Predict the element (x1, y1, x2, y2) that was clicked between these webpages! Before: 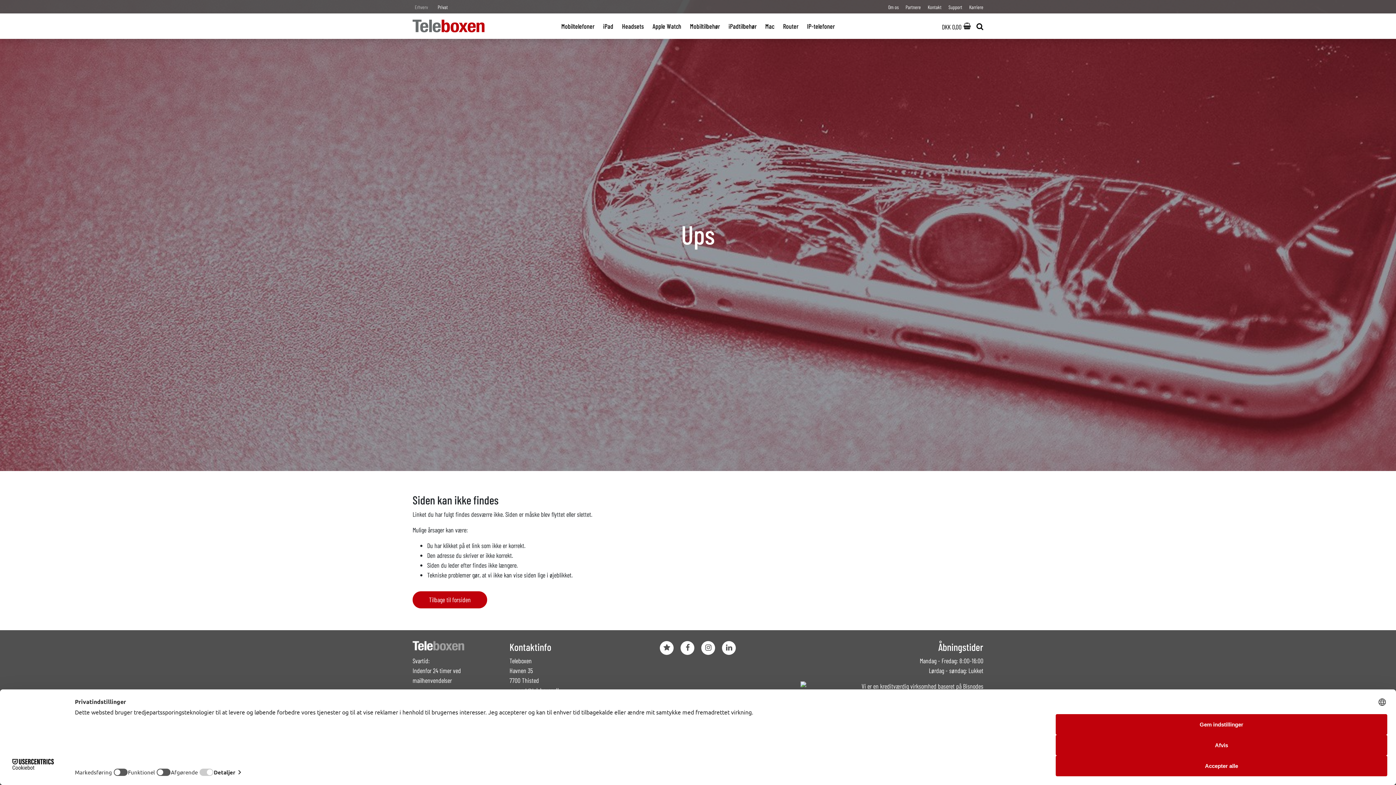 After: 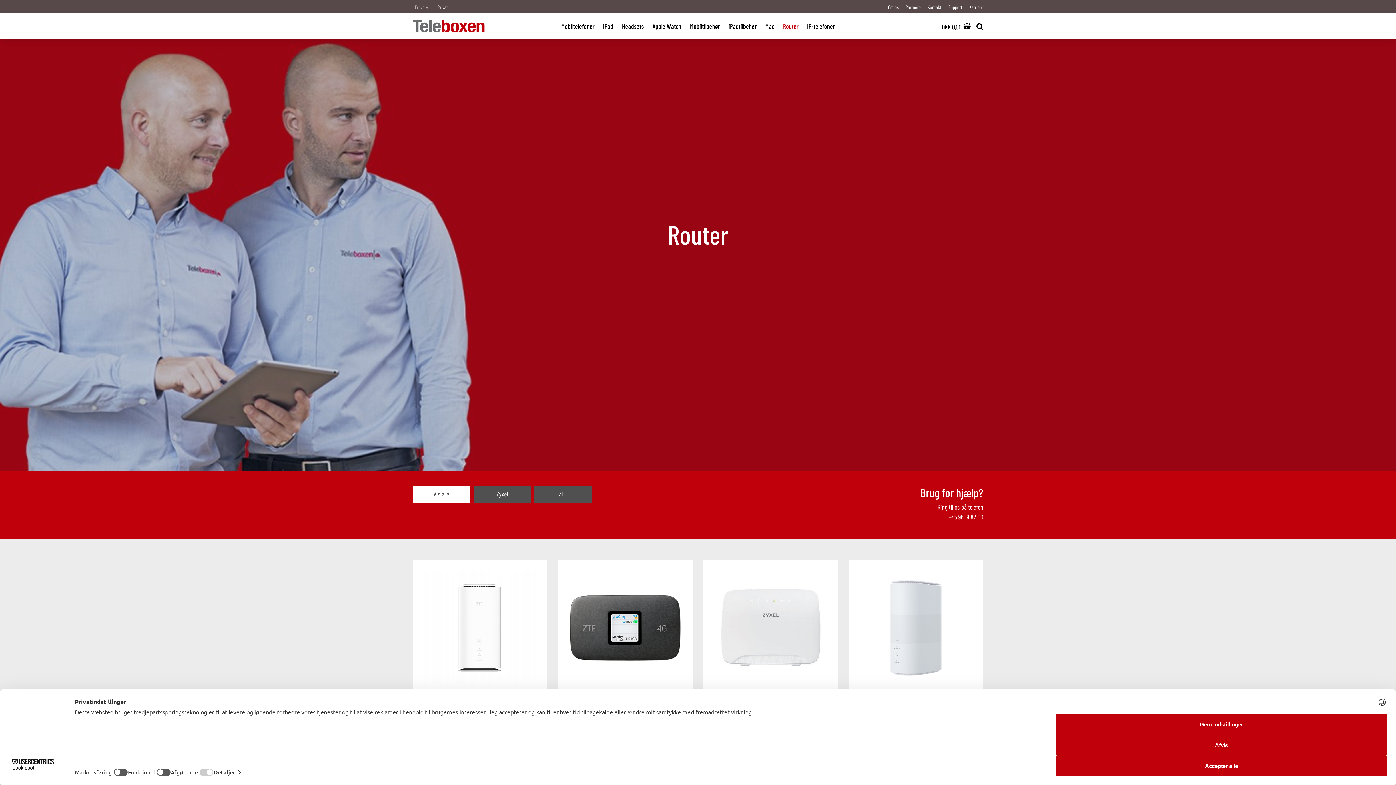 Action: label: Router bbox: (783, 22, 798, 32)